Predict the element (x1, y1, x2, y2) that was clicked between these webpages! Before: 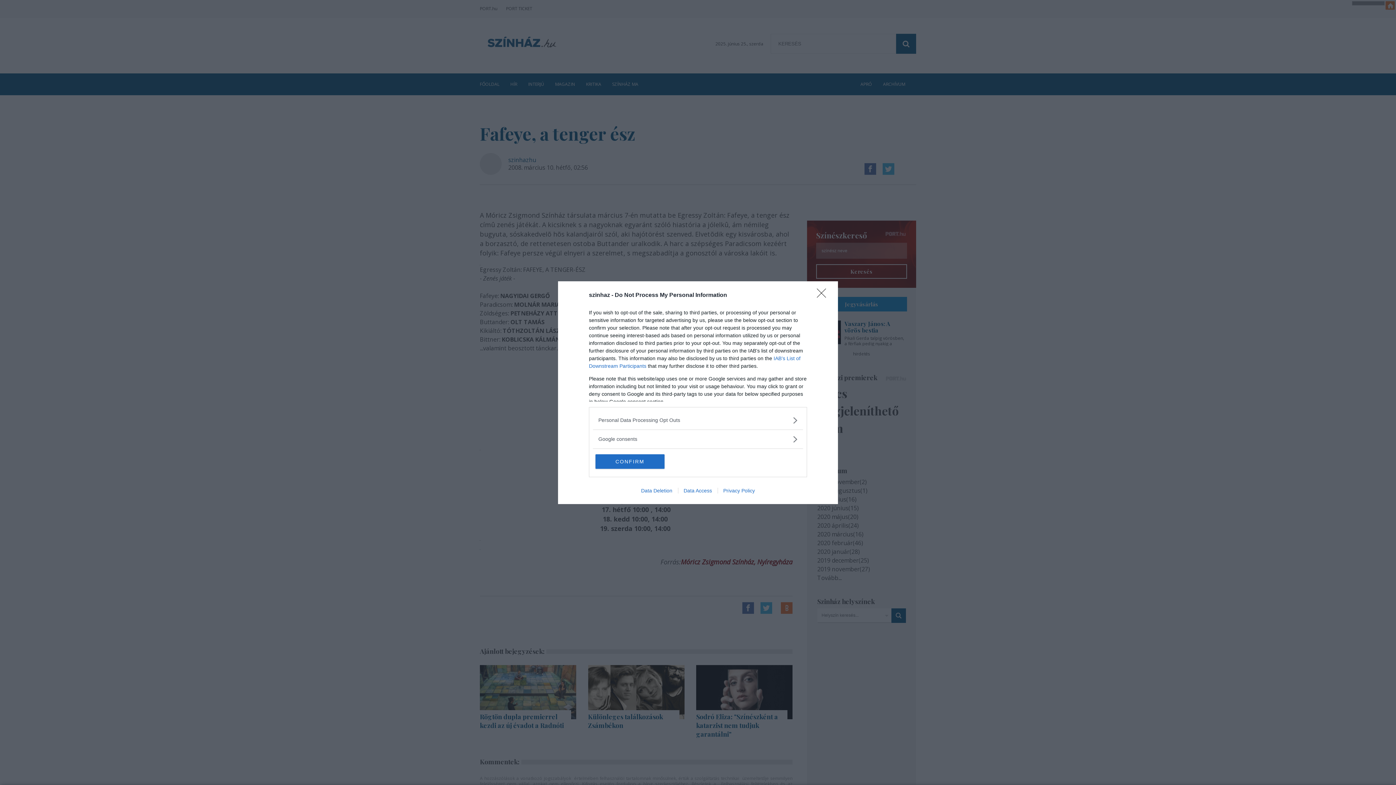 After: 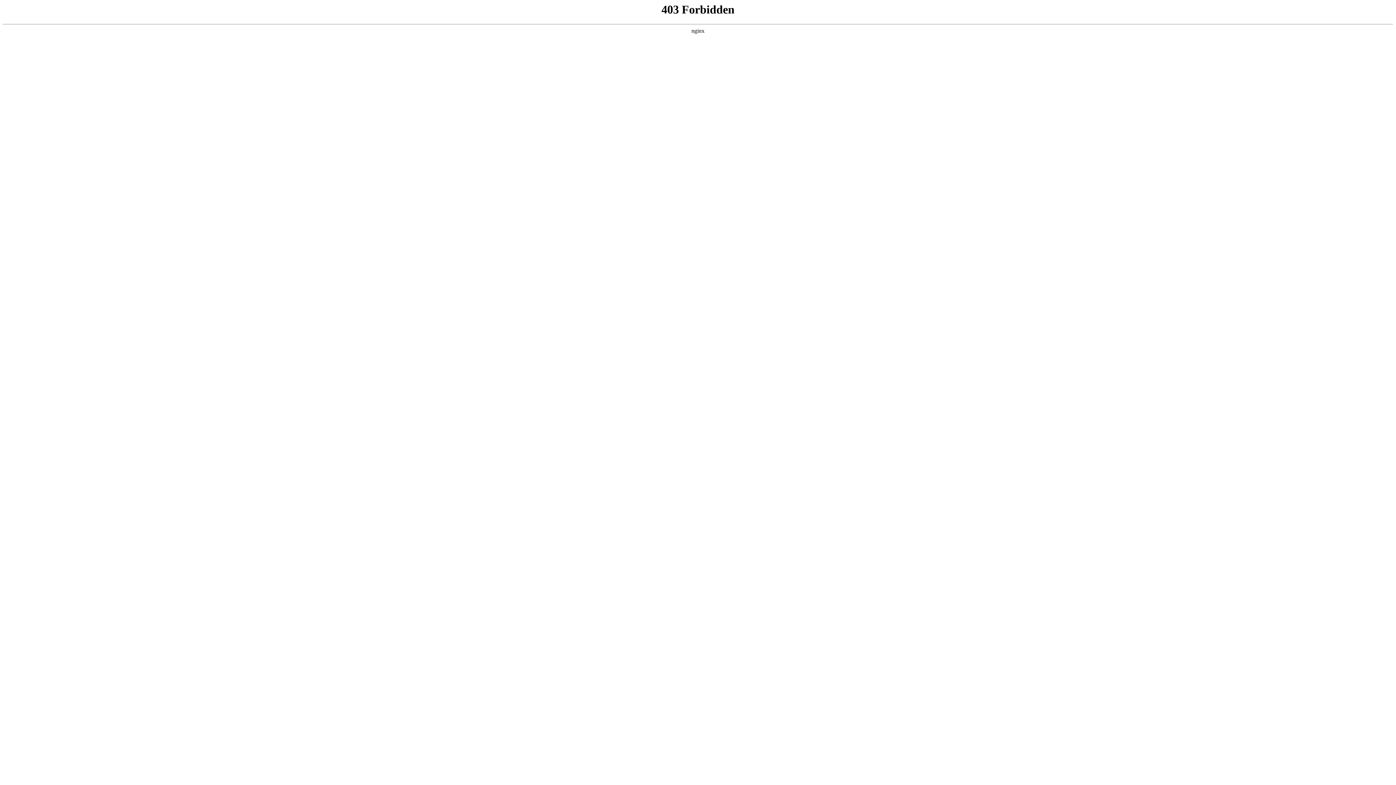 Action: bbox: (717, 487, 760, 493) label: Privacy Policy